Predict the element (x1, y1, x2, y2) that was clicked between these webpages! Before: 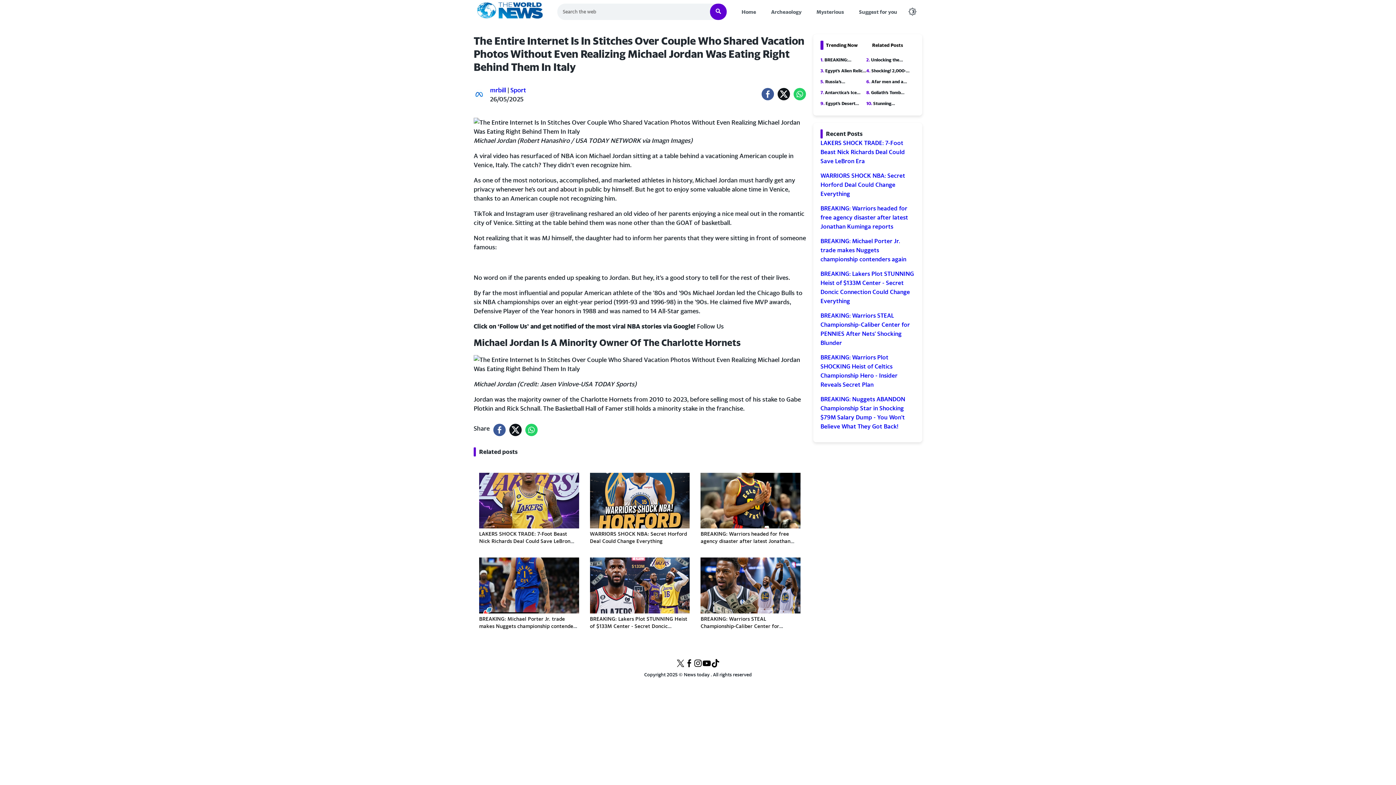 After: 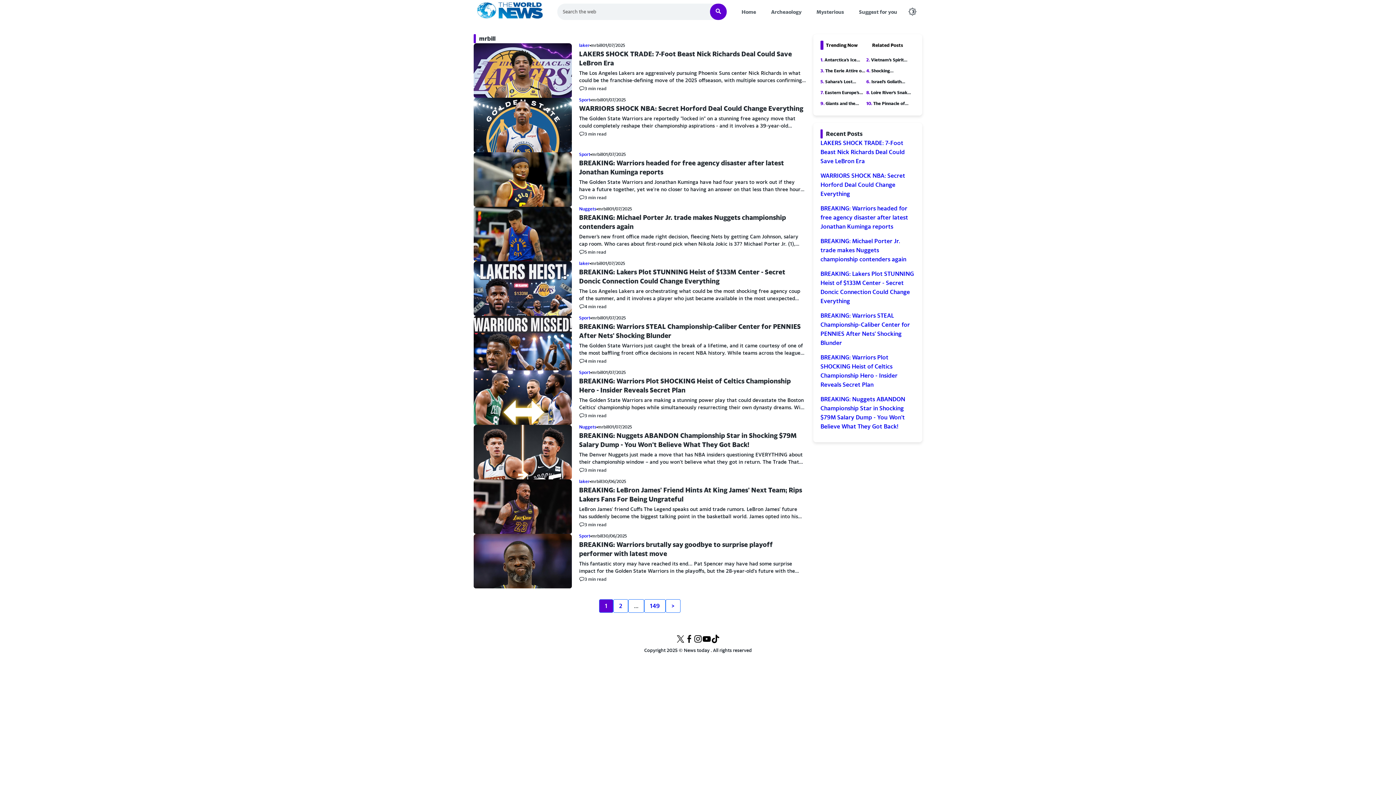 Action: label: mrbill bbox: (490, 86, 506, 93)